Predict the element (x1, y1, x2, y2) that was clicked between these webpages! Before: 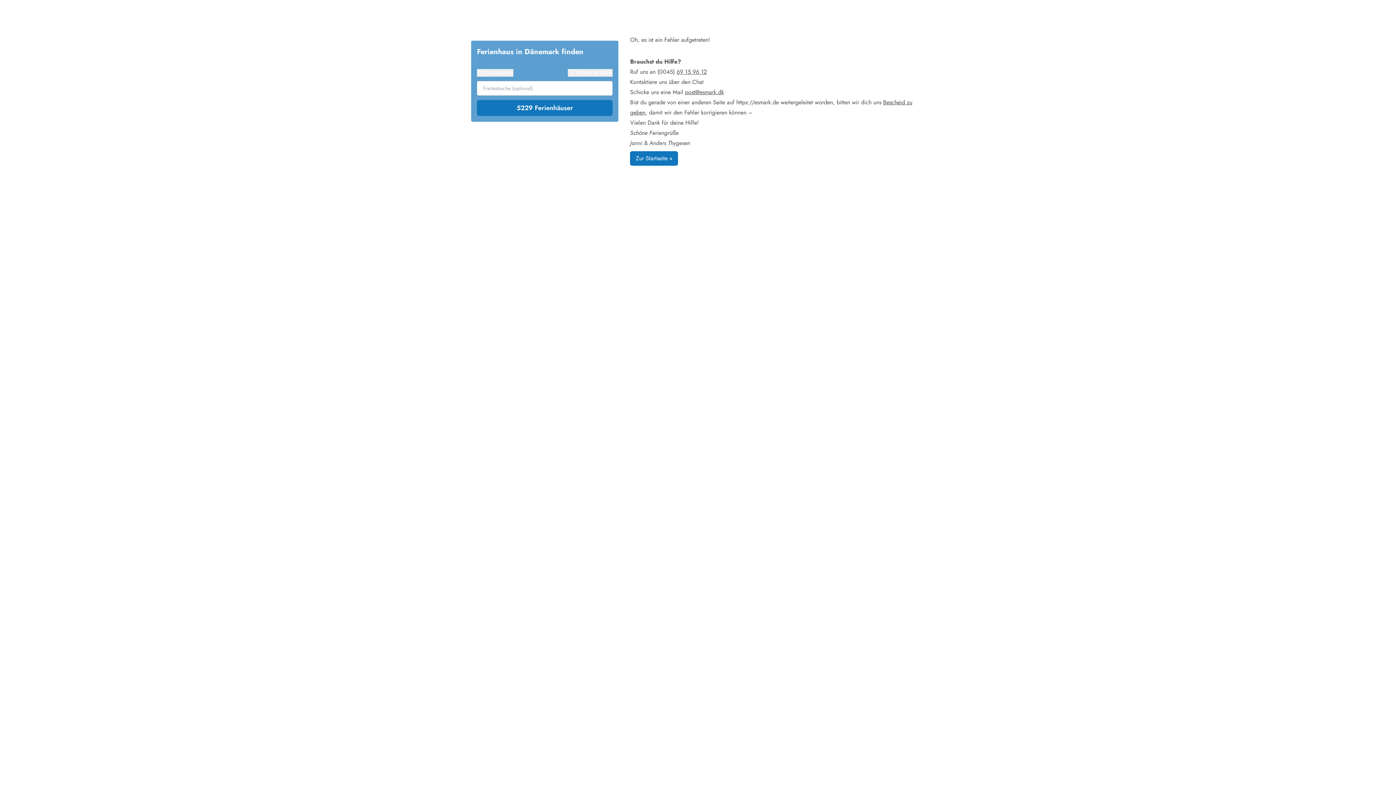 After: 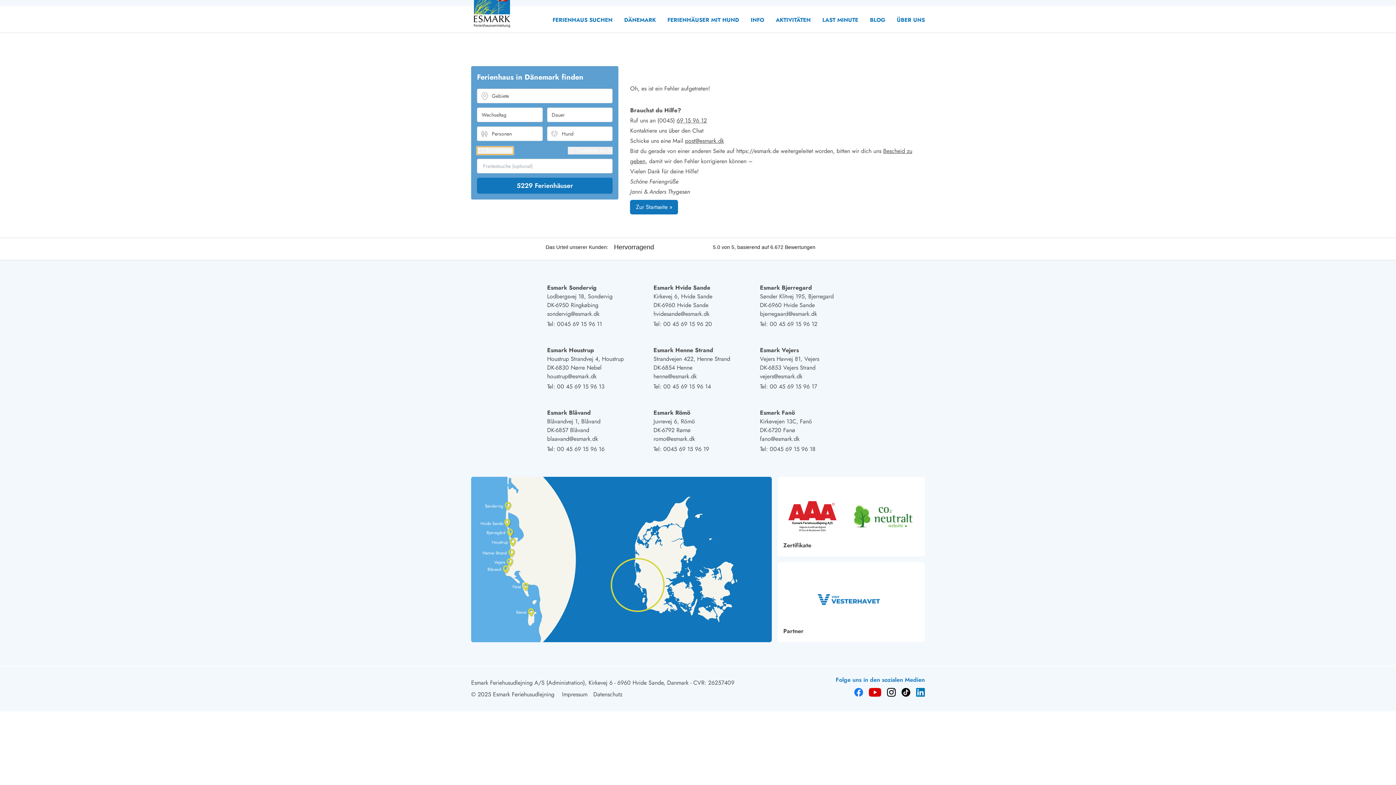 Action: label: Zurücksetzen bbox: (477, 69, 513, 76)